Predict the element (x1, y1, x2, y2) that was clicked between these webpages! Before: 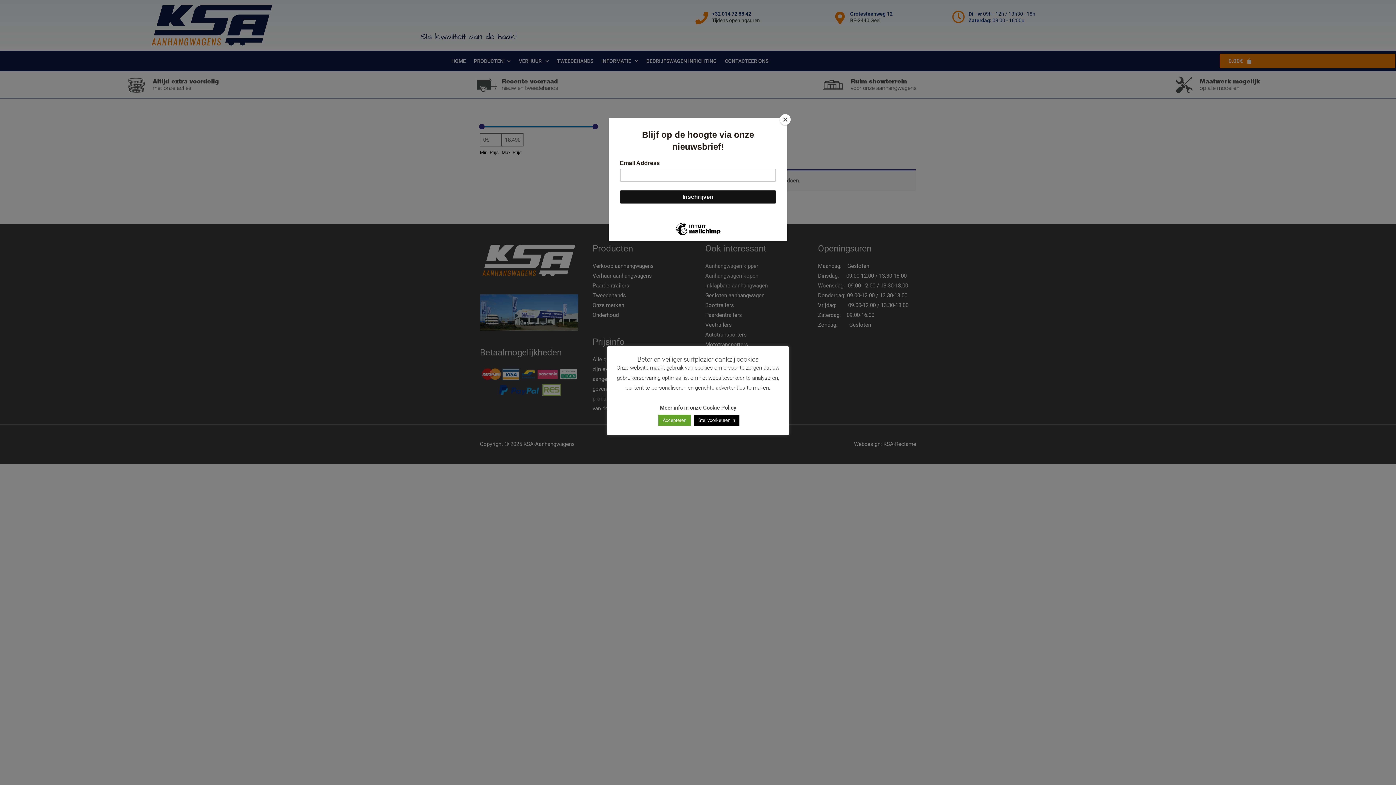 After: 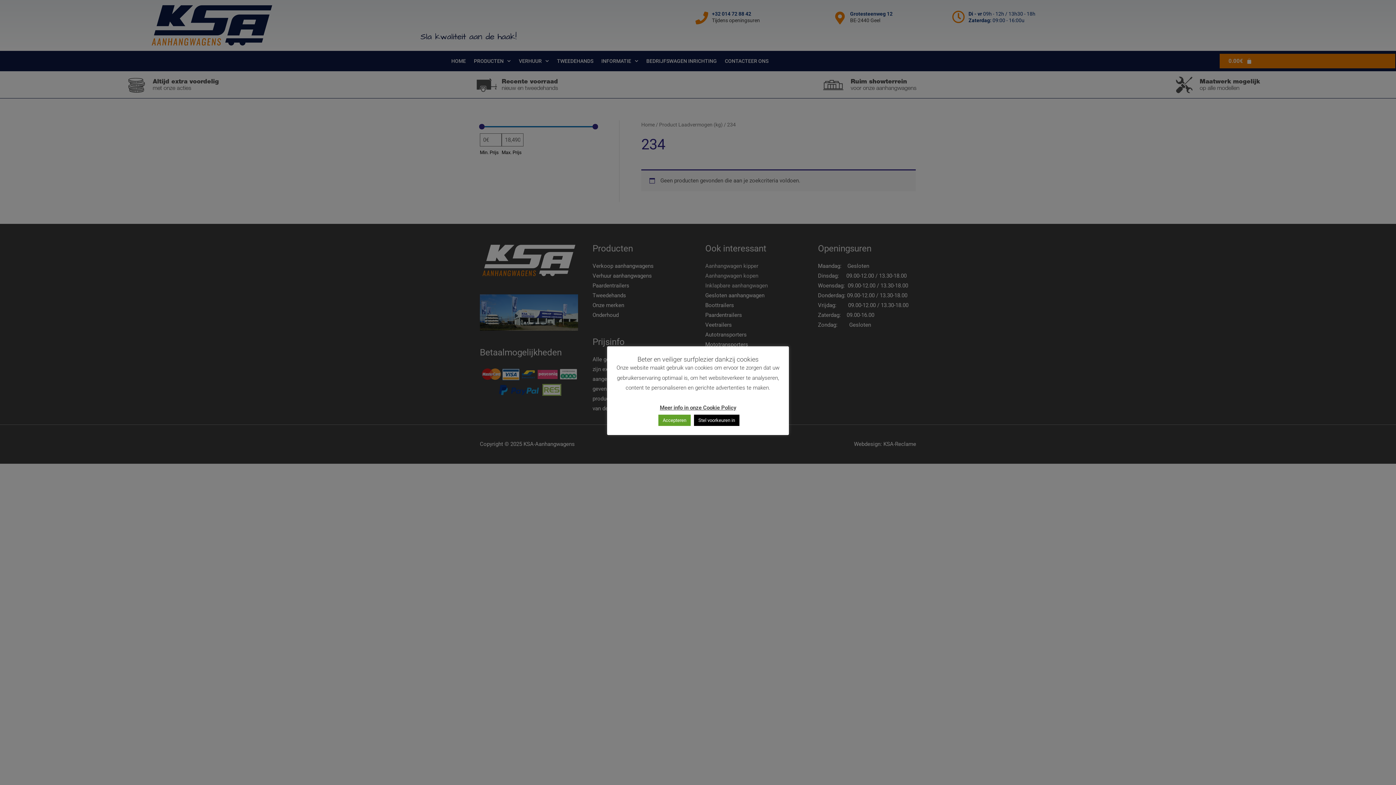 Action: label: Close bbox: (780, 114, 790, 125)